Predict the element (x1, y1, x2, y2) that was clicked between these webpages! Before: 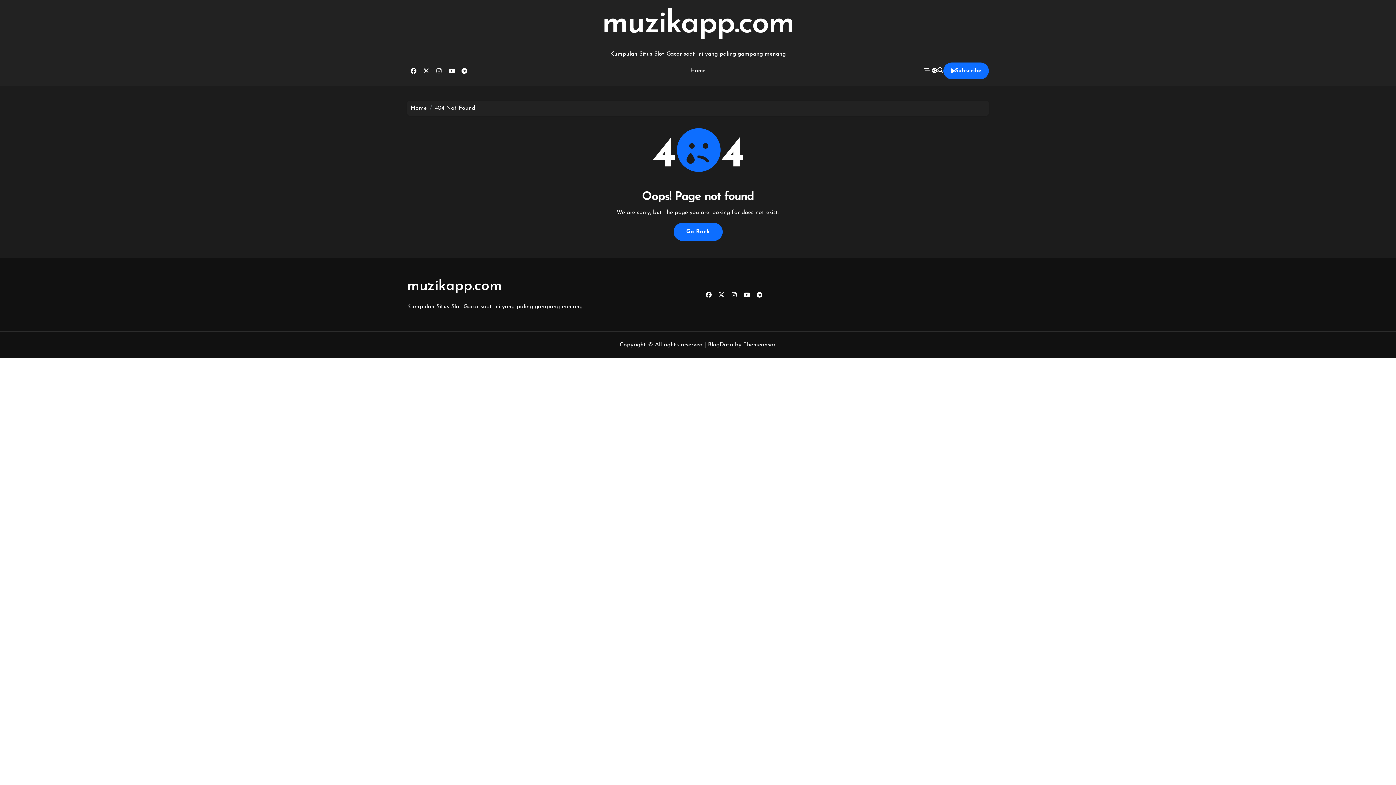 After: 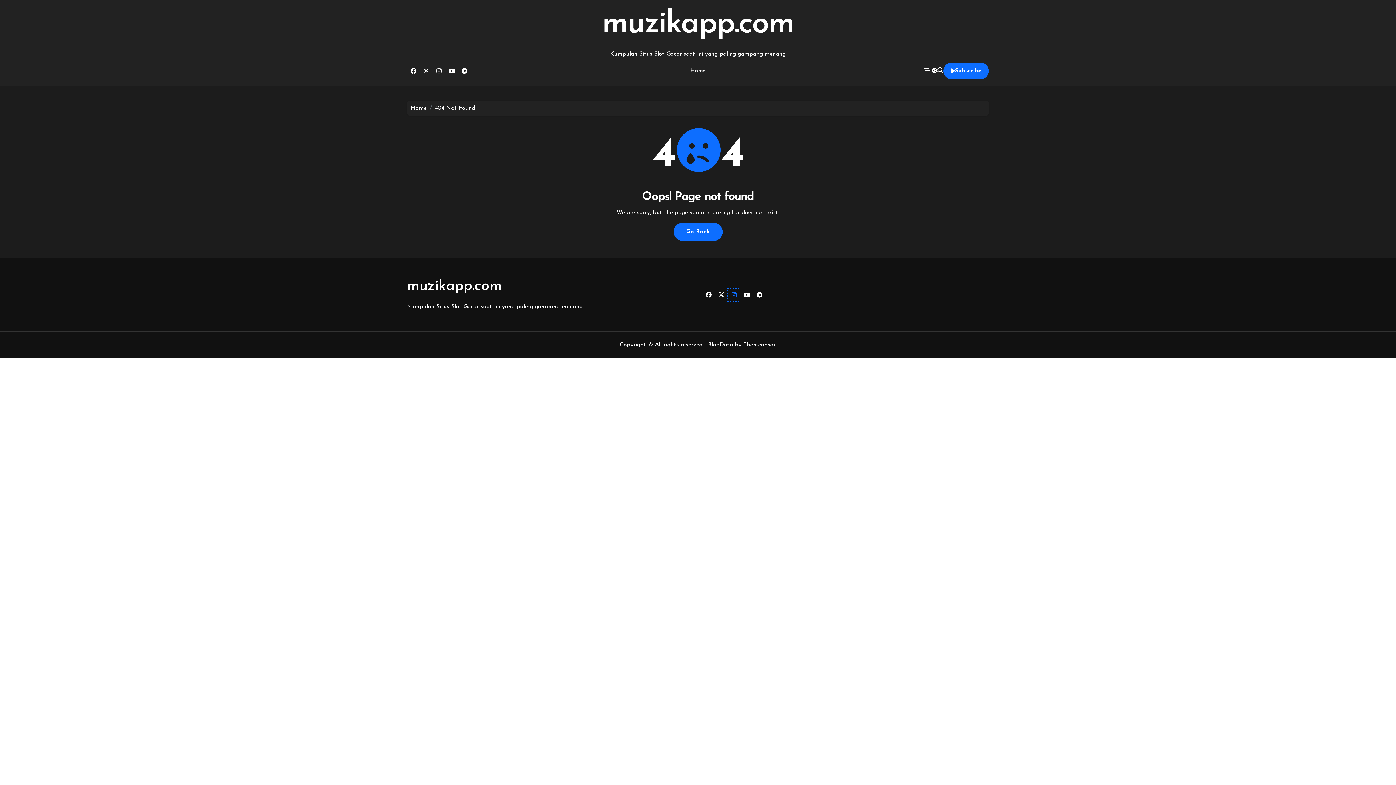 Action: bbox: (728, 288, 740, 301)